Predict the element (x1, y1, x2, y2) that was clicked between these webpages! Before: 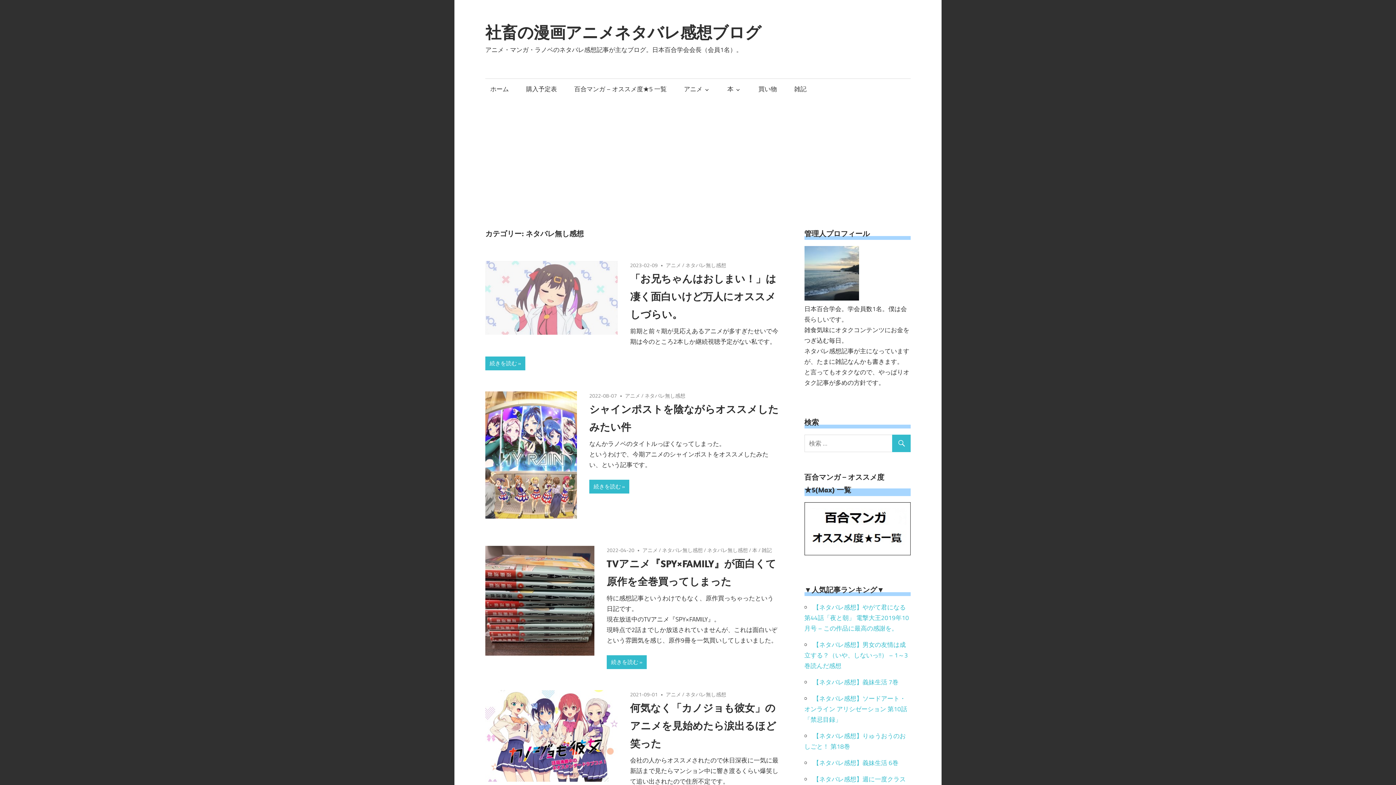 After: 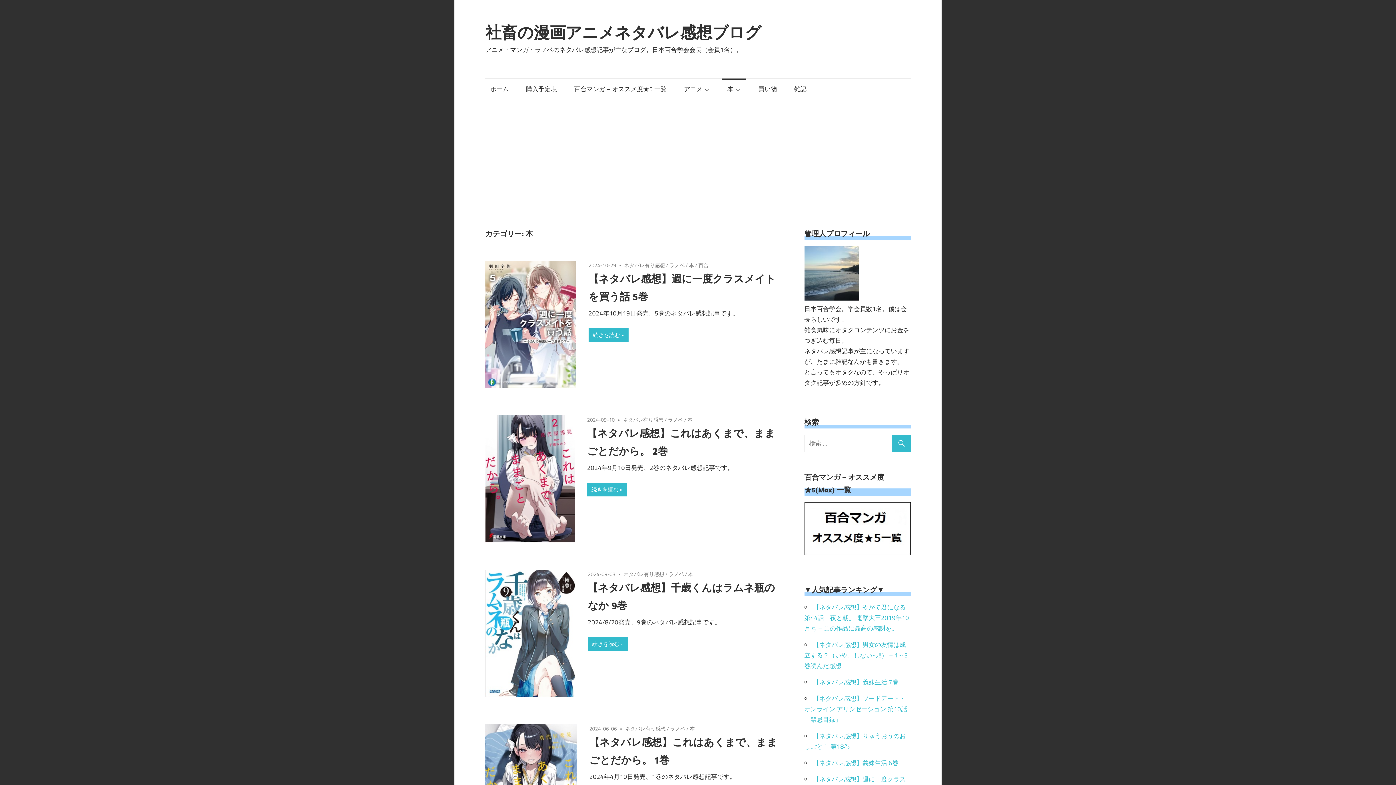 Action: bbox: (752, 546, 757, 554) label: 本